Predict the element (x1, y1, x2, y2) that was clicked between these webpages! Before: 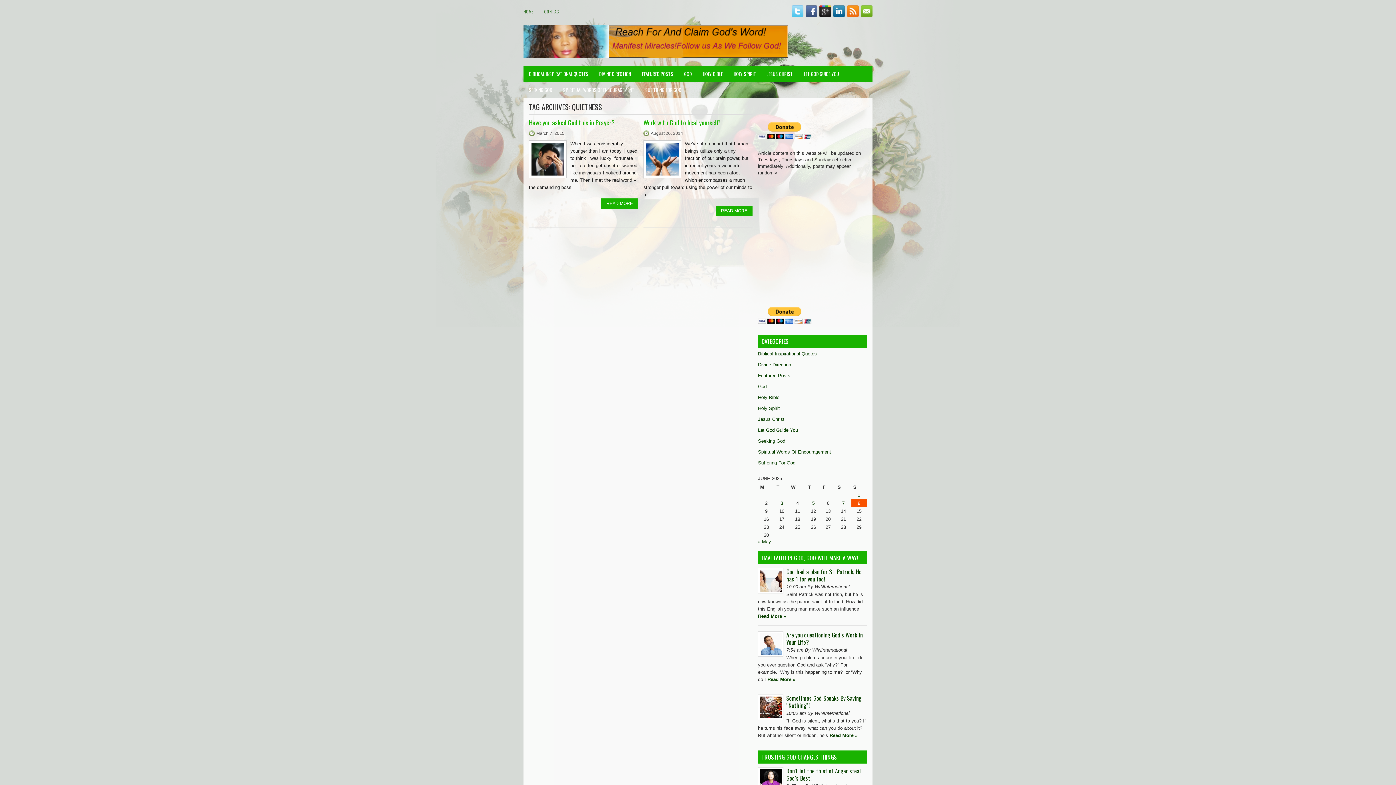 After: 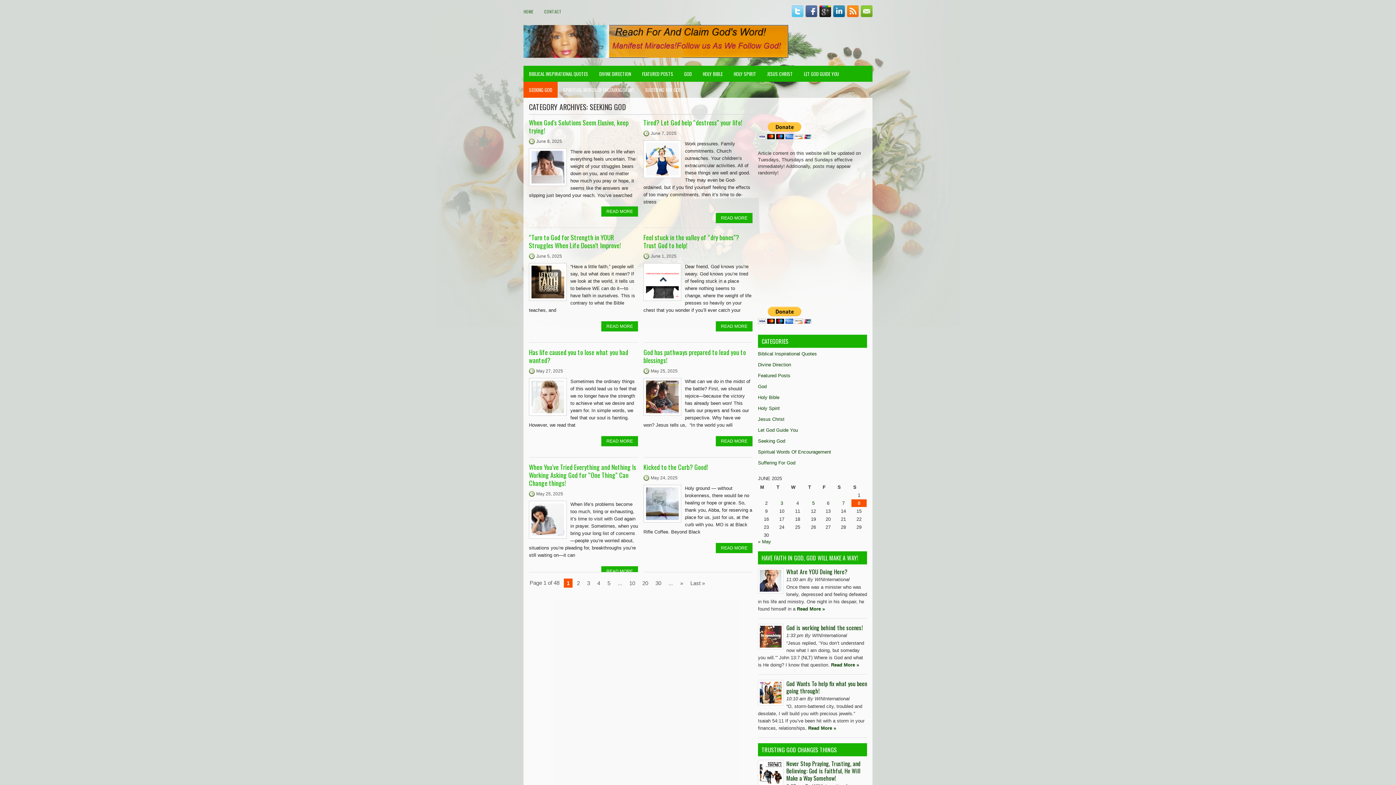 Action: label: SEEKING GOD bbox: (523, 81, 557, 97)